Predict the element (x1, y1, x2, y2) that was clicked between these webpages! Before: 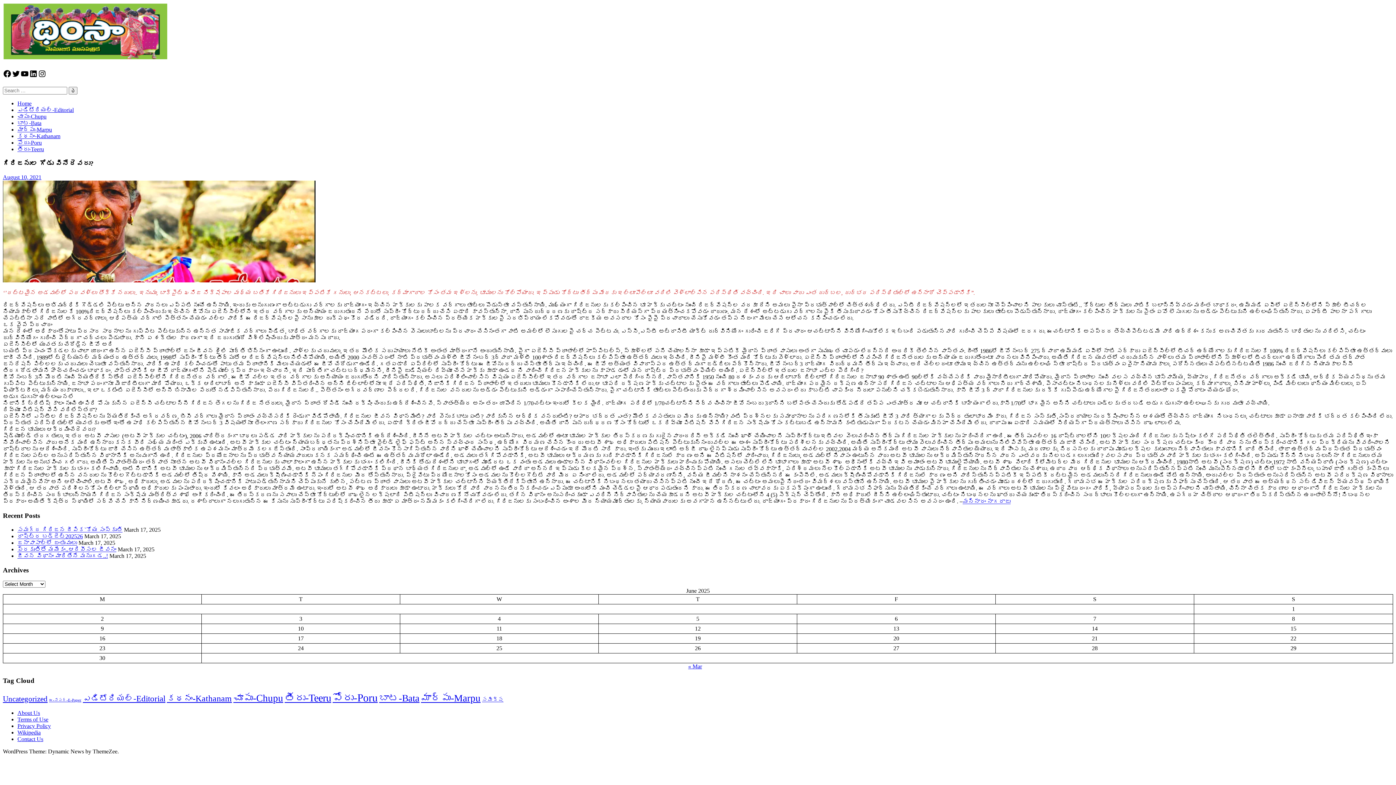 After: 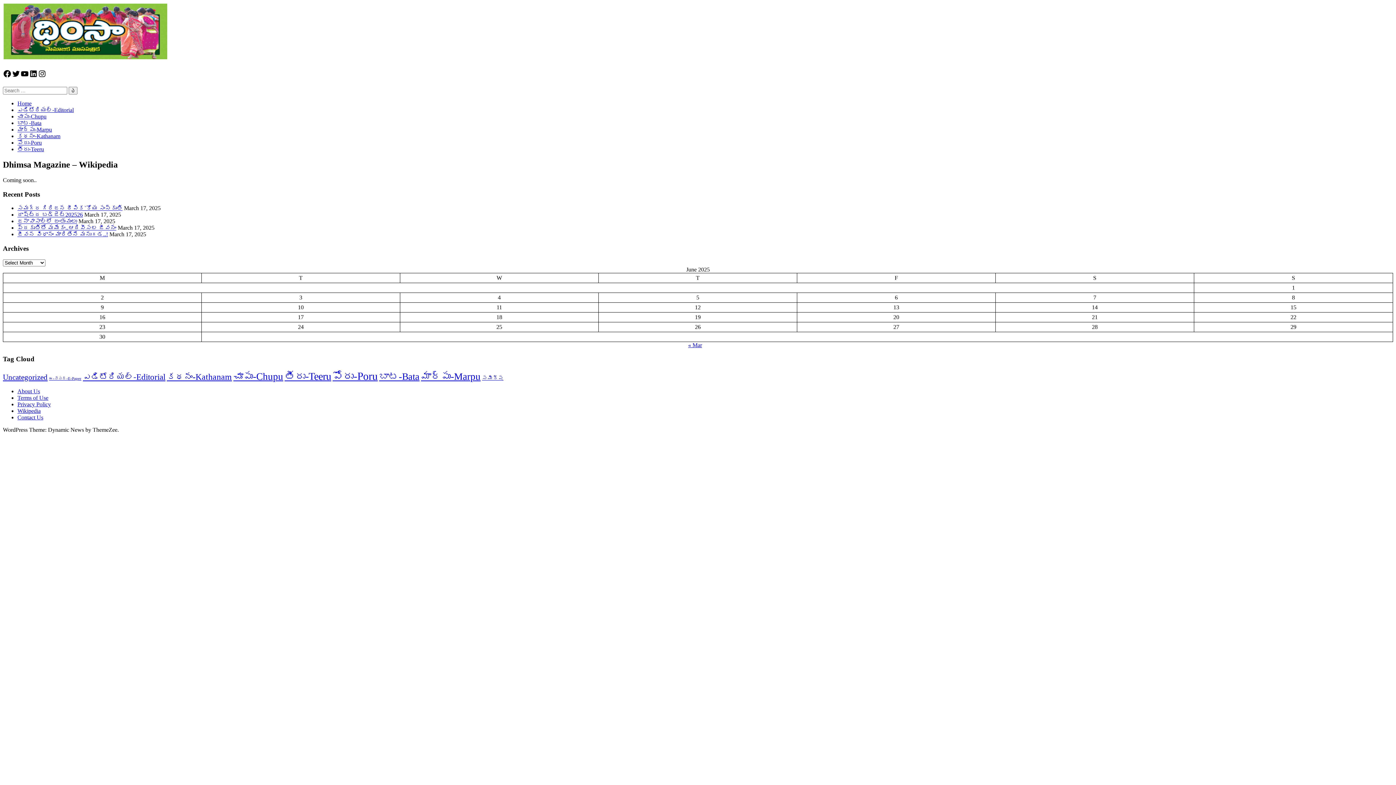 Action: bbox: (17, 729, 40, 735) label: Wikipedia